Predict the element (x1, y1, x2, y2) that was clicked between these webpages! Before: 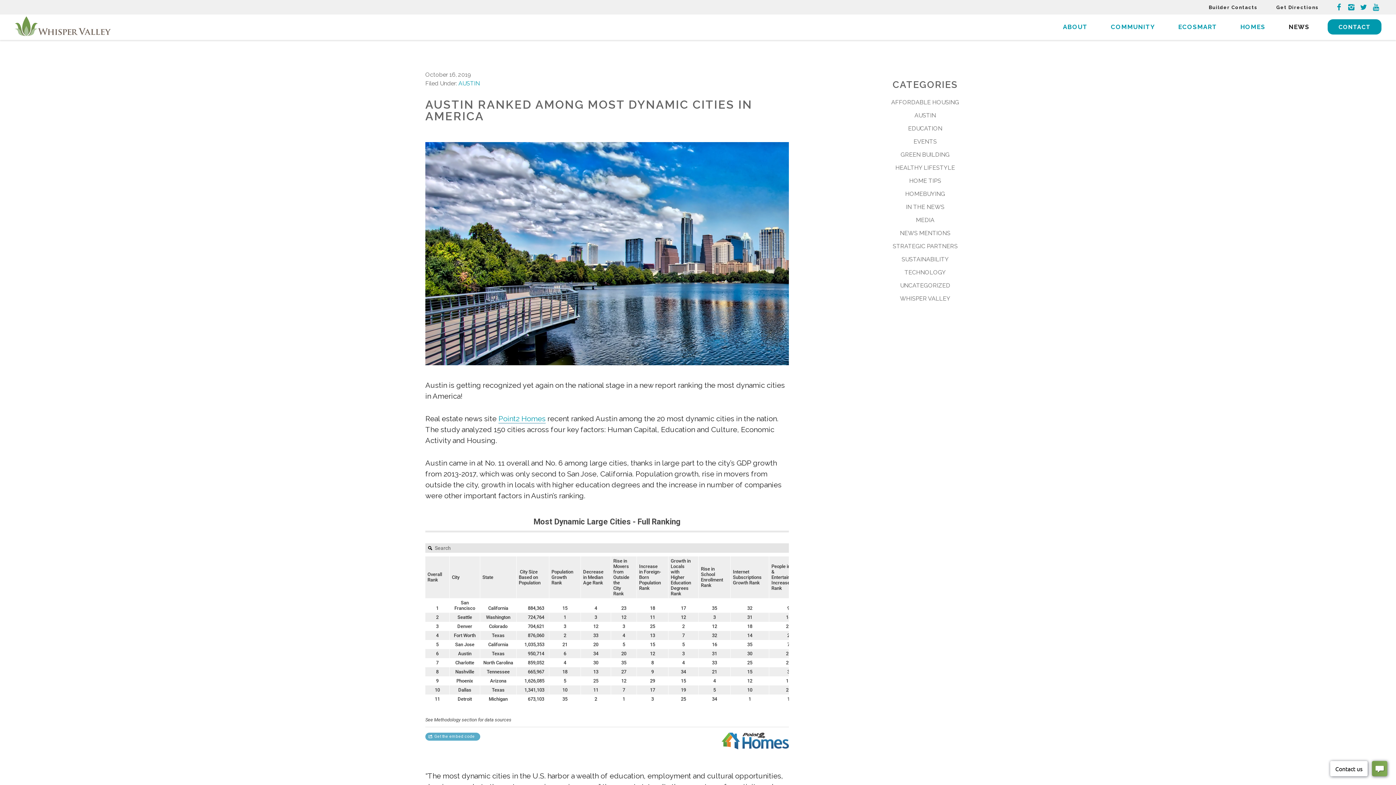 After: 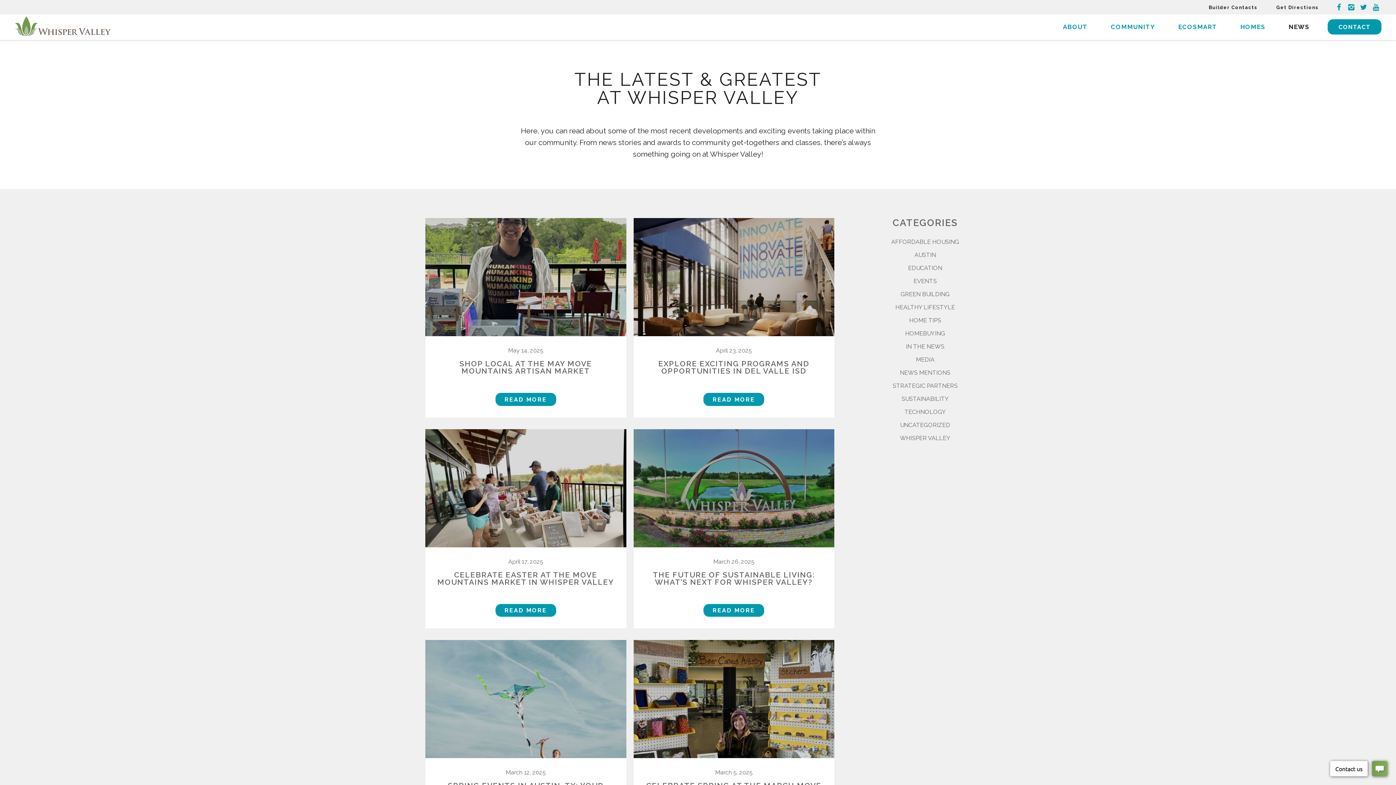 Action: bbox: (1278, 18, 1320, 34) label: NEWS